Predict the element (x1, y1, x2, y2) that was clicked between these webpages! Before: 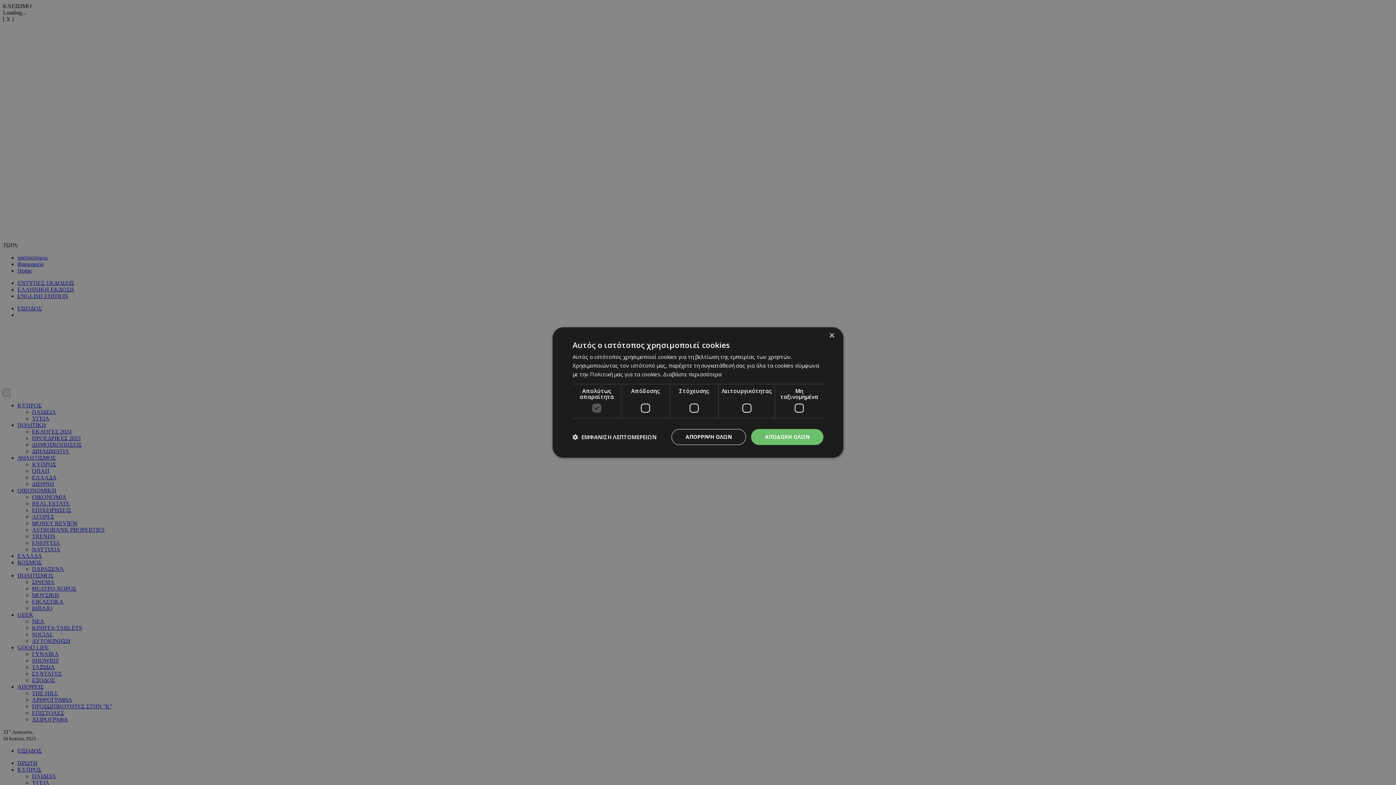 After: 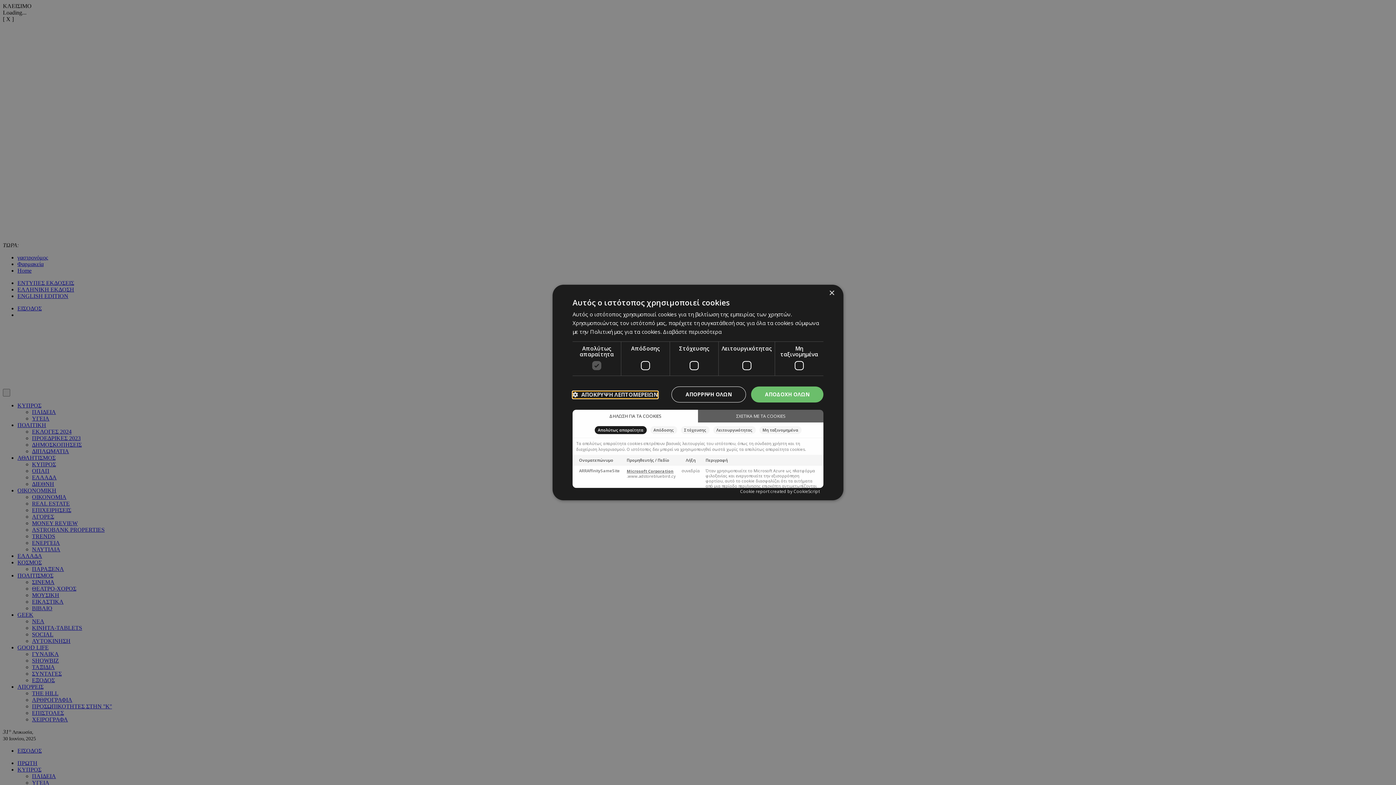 Action: label:  ΕΜΦΑΝΙΣΗ ΛΕΠΤΟΜΕΡΕΙΩΝ bbox: (572, 434, 656, 440)